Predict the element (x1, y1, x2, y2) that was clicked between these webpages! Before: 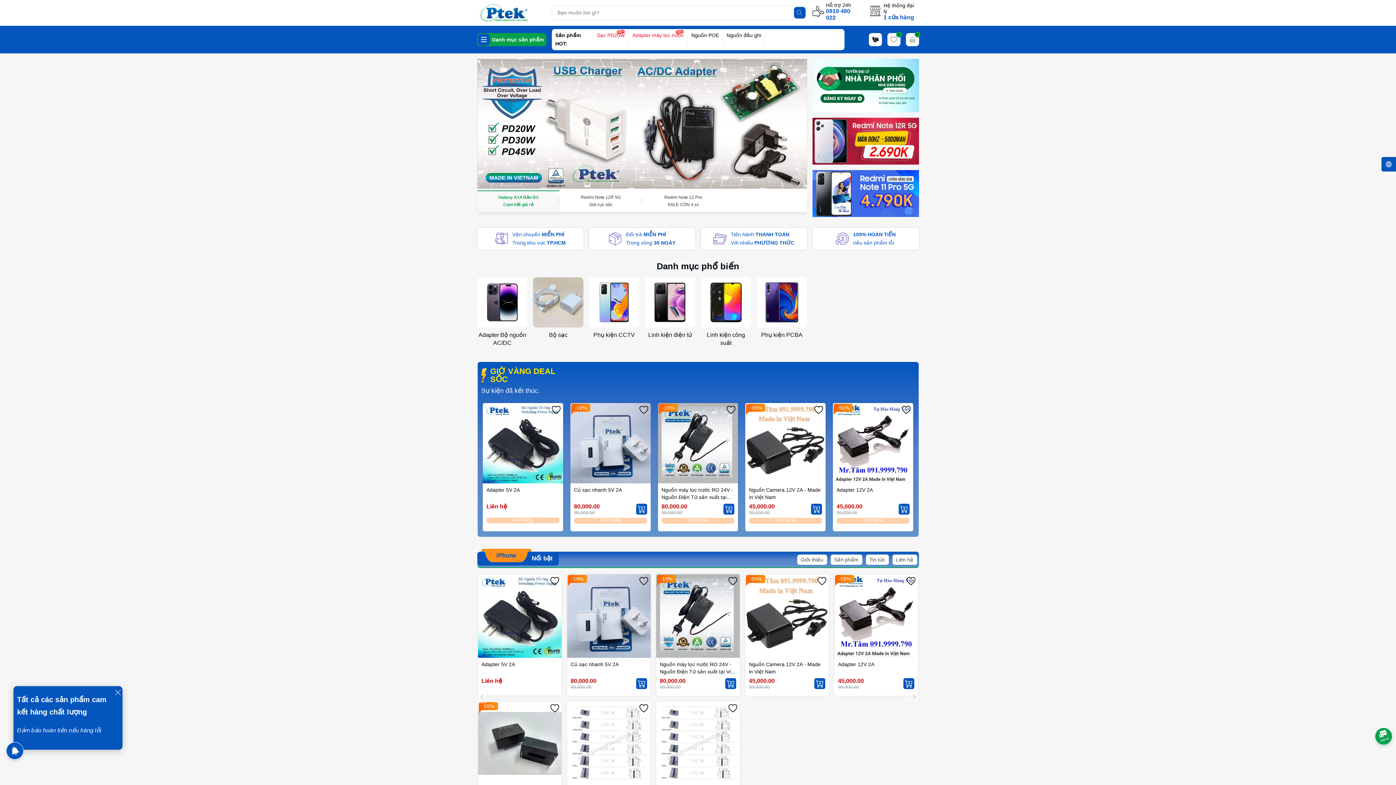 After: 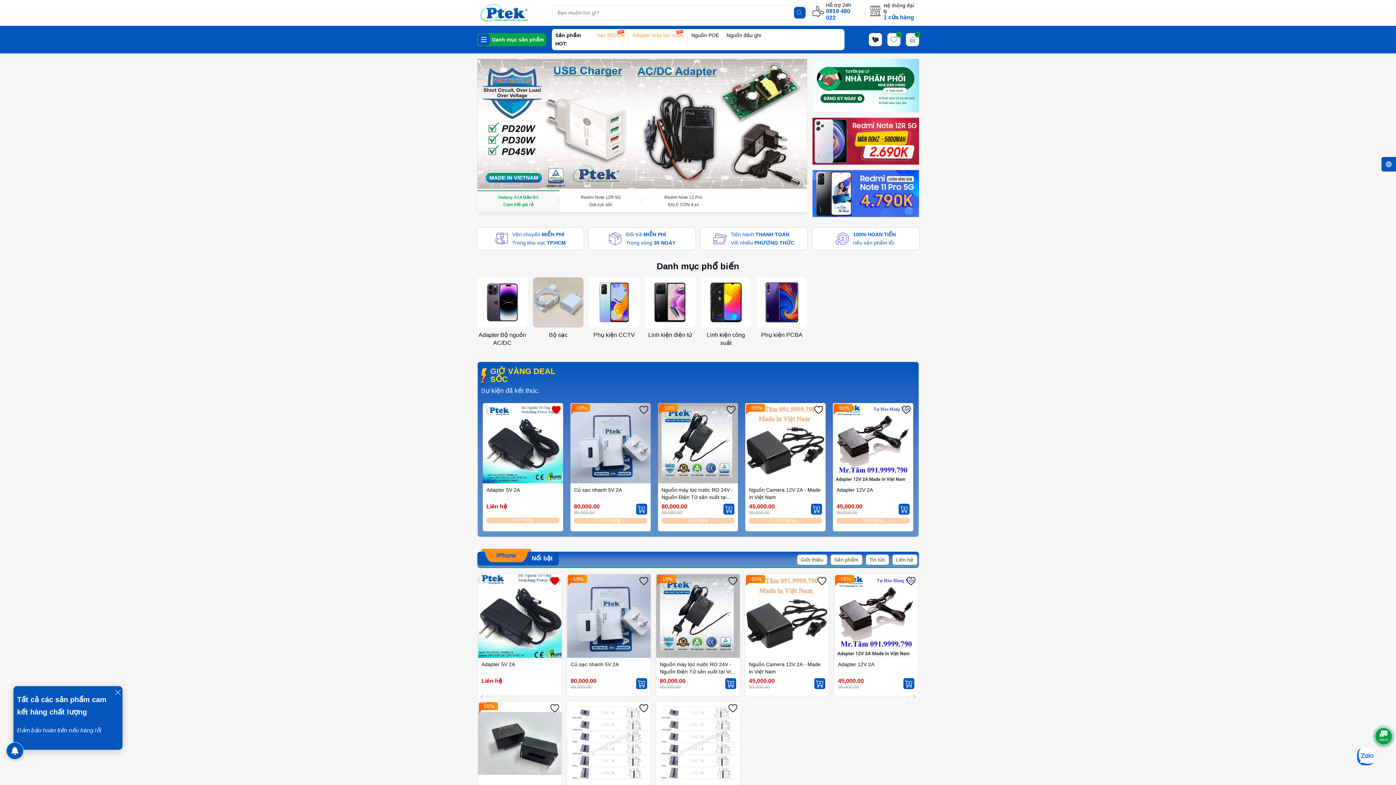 Action: bbox: (550, 577, 559, 585)